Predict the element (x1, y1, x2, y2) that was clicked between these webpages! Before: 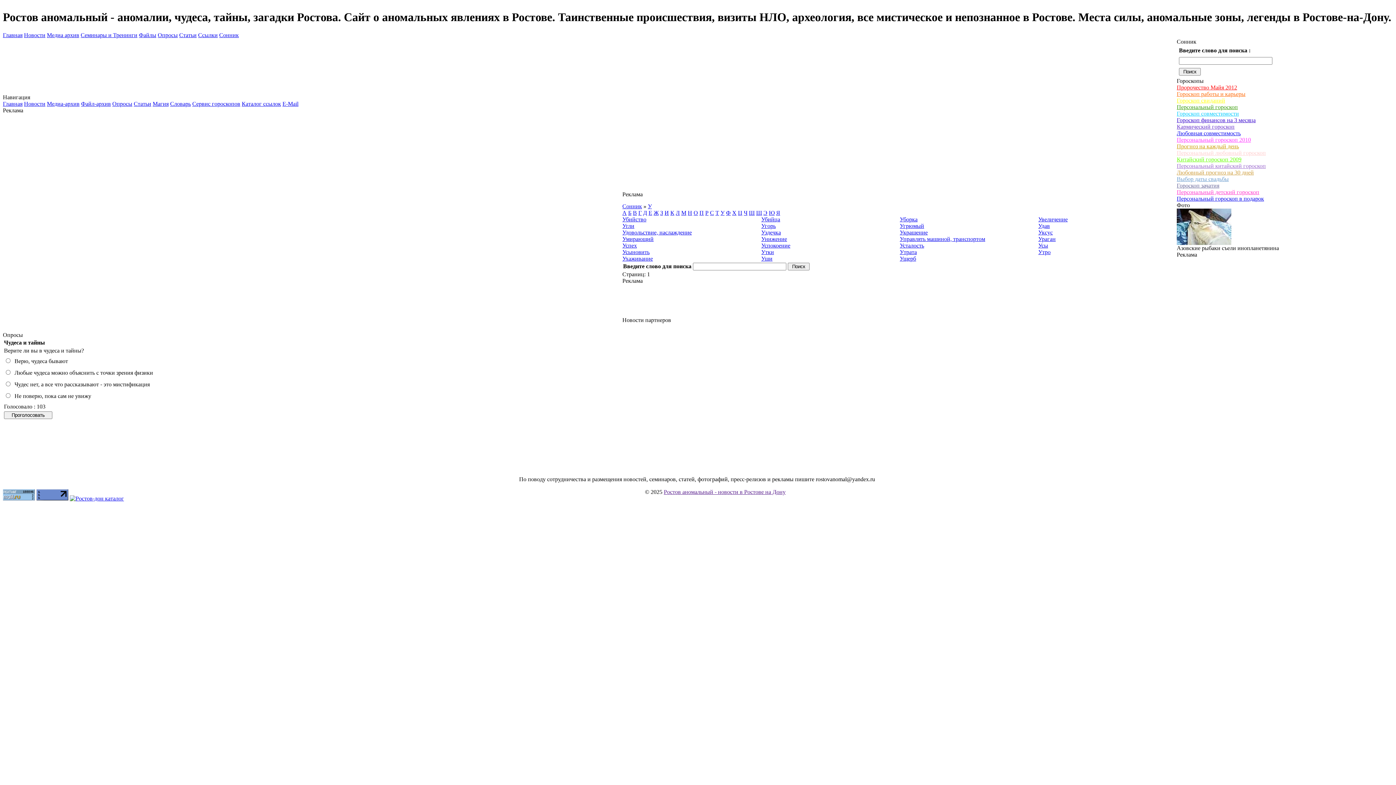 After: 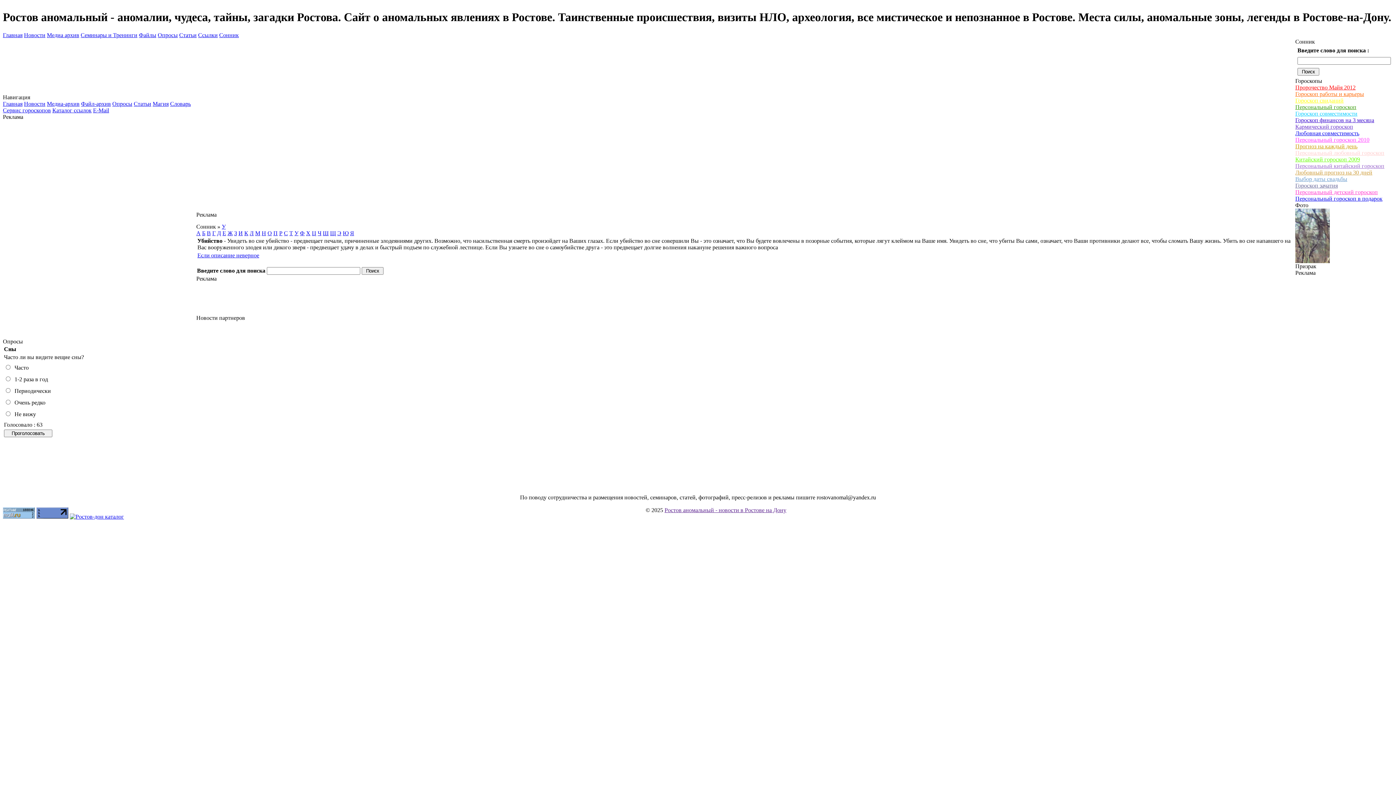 Action: bbox: (622, 216, 646, 222) label: Убийство